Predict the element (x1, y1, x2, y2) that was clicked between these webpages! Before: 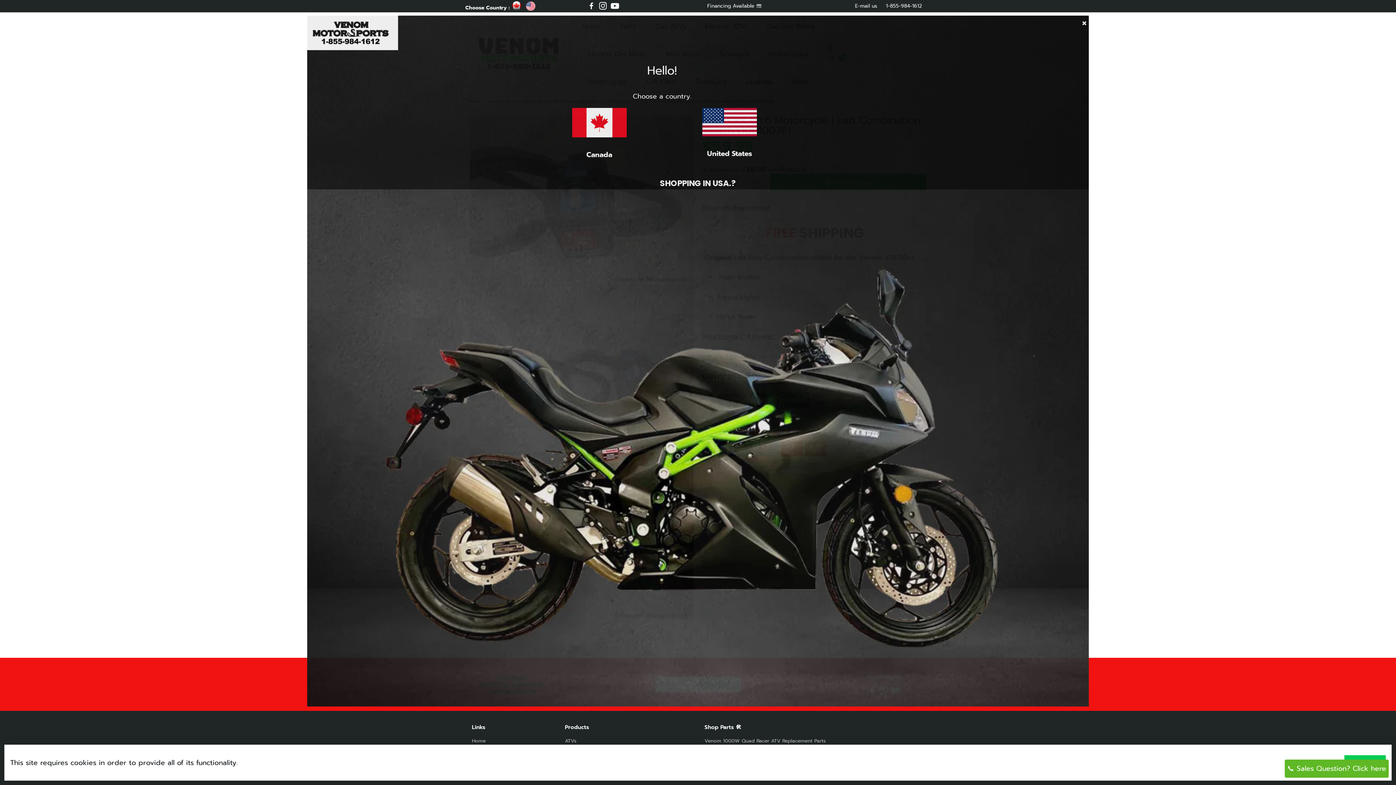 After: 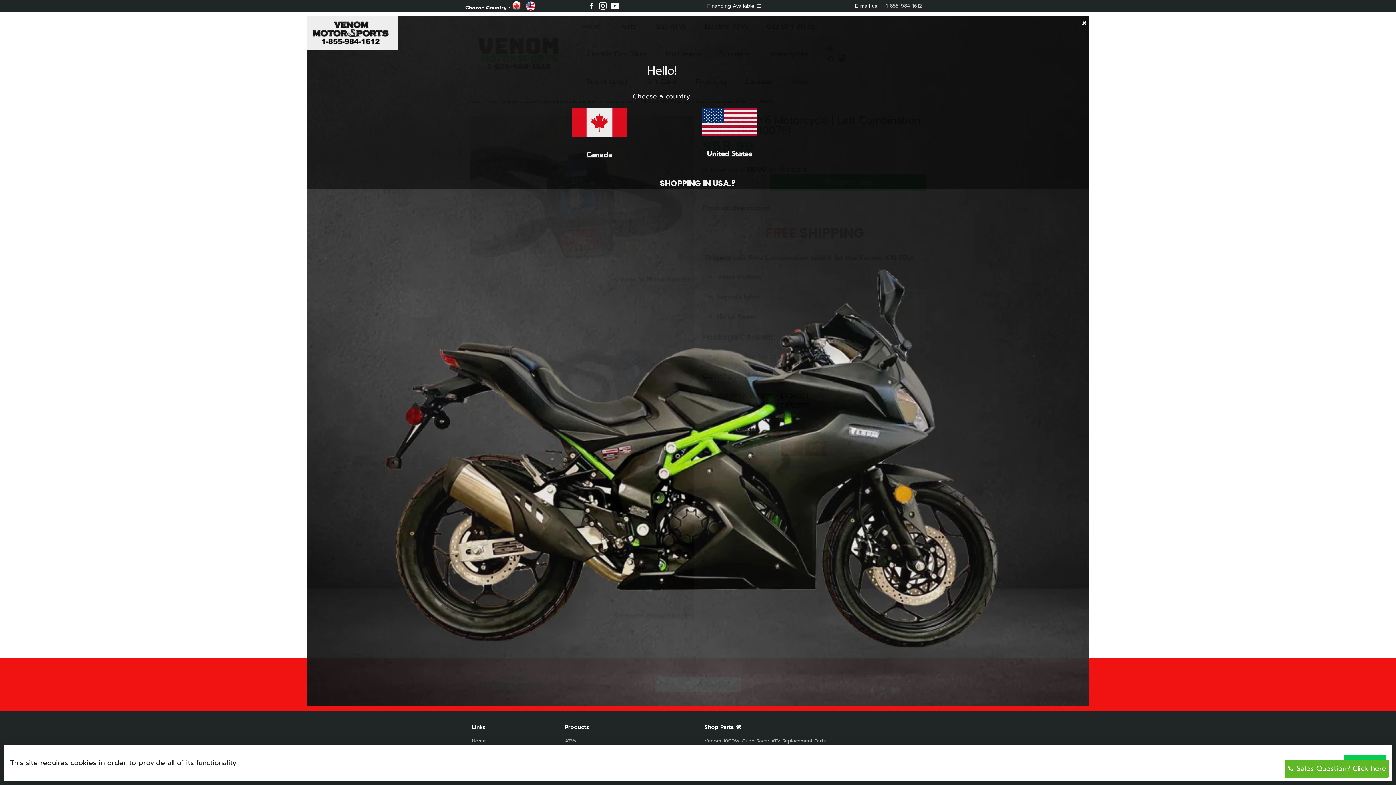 Action: label: 1-855-984-1612 bbox: (886, 0, 922, 11)